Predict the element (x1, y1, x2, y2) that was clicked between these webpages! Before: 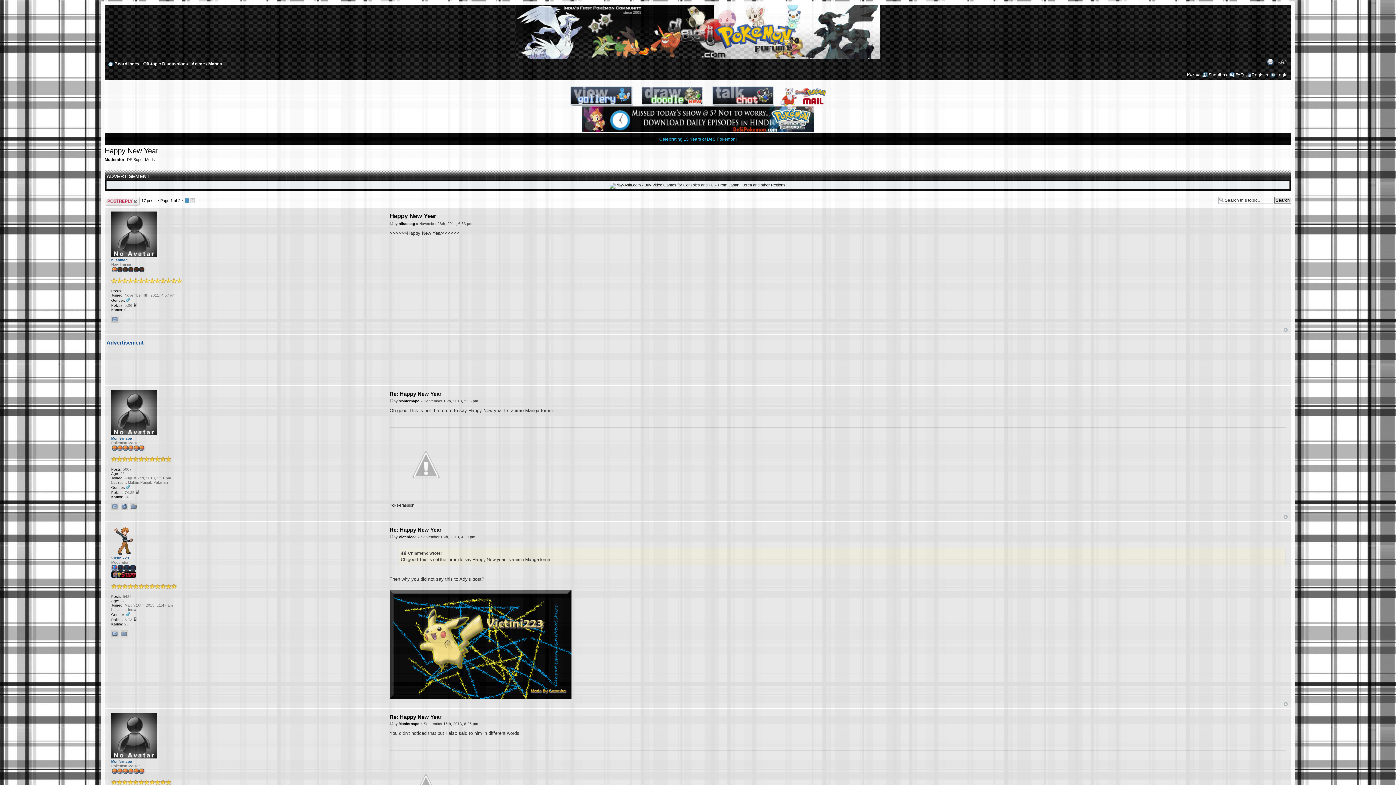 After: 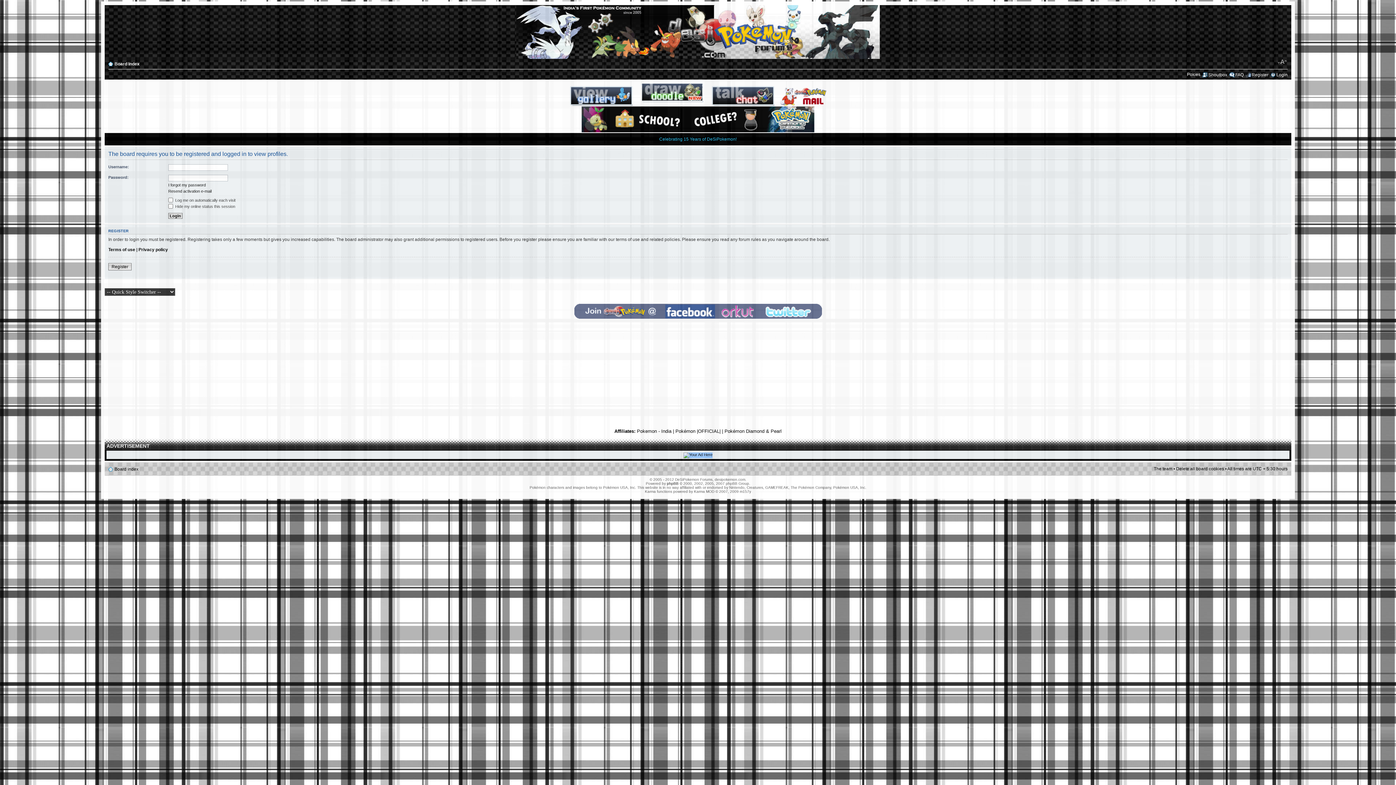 Action: bbox: (111, 759, 132, 763) label: Monfernape